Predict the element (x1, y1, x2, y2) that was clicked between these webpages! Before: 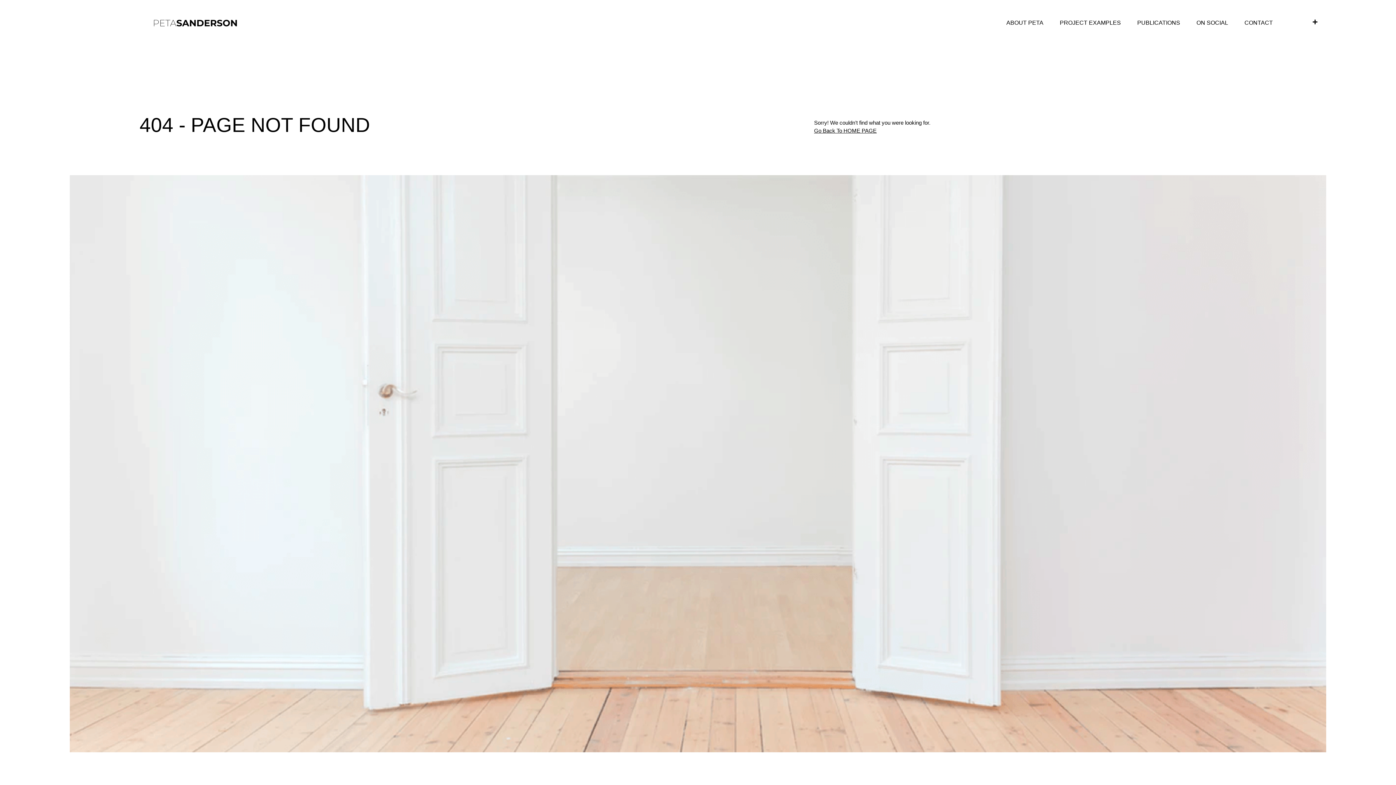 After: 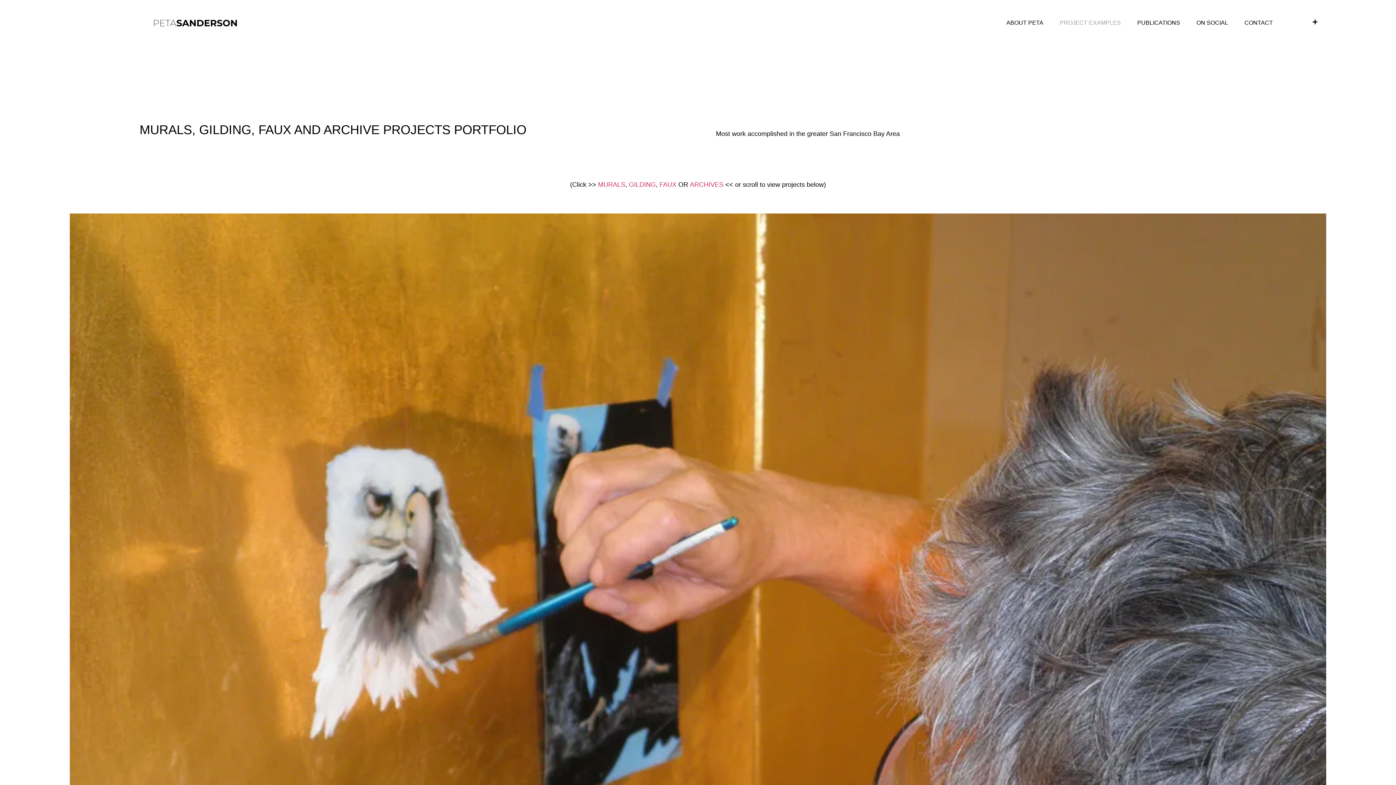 Action: label: PROJECT EXAMPLES bbox: (1052, 15, 1128, 30)